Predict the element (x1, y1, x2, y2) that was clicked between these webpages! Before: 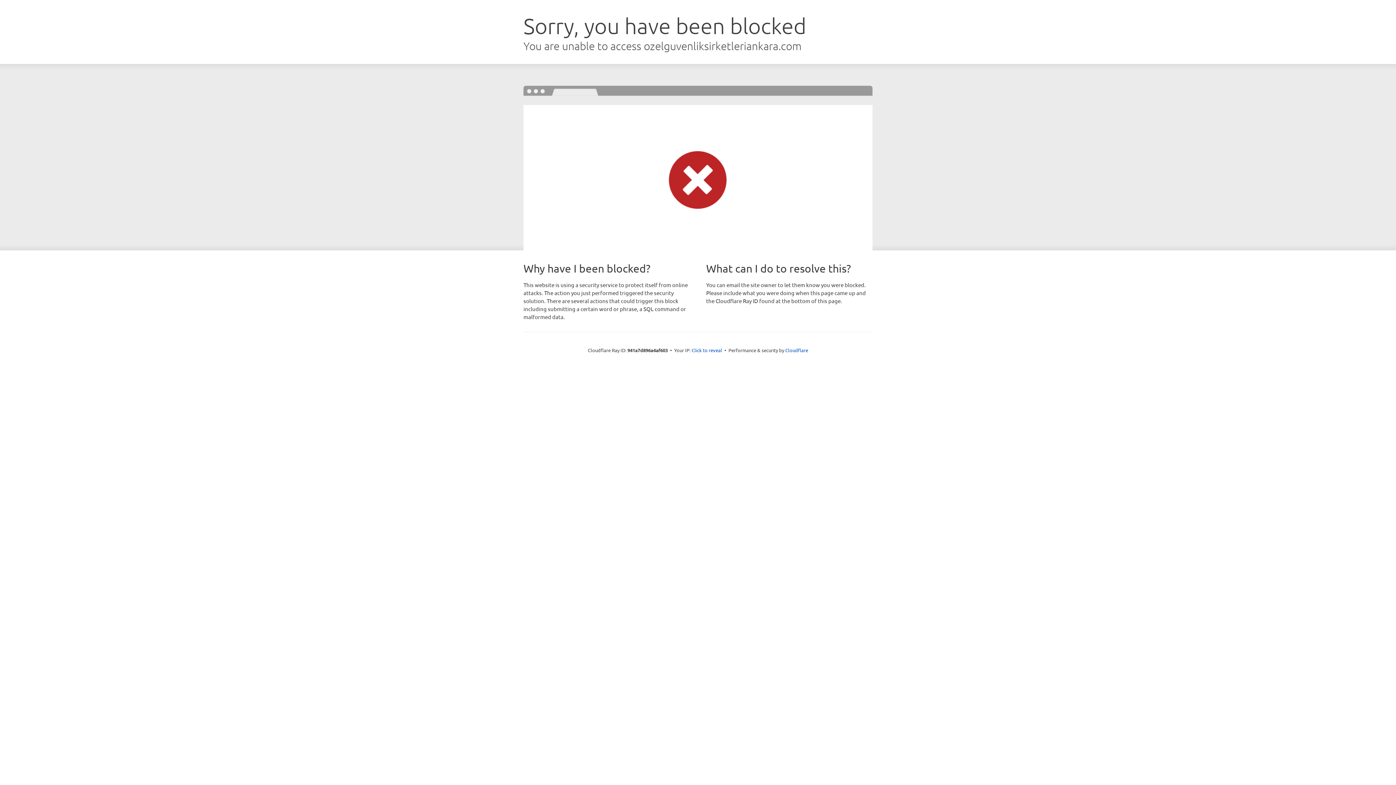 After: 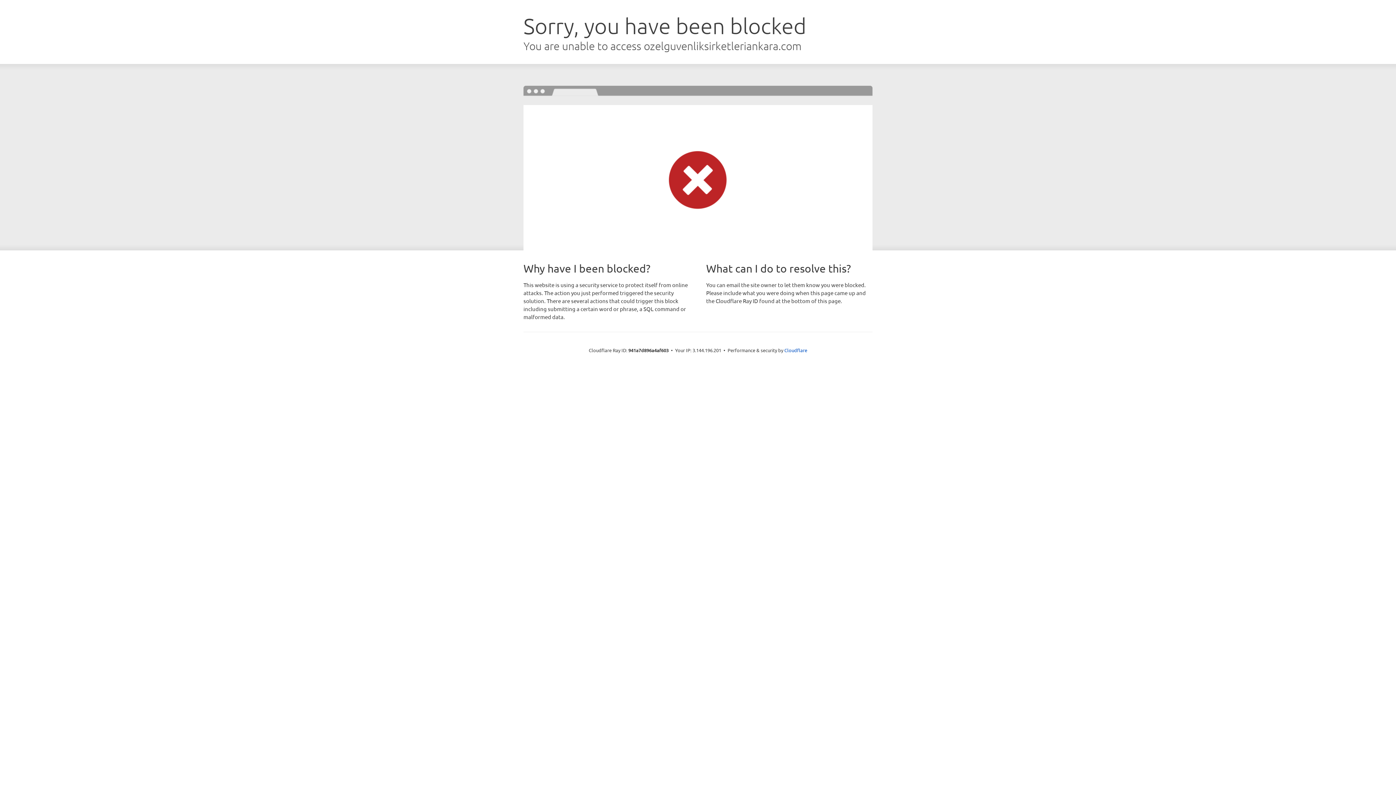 Action: bbox: (691, 346, 722, 353) label: Click to reveal